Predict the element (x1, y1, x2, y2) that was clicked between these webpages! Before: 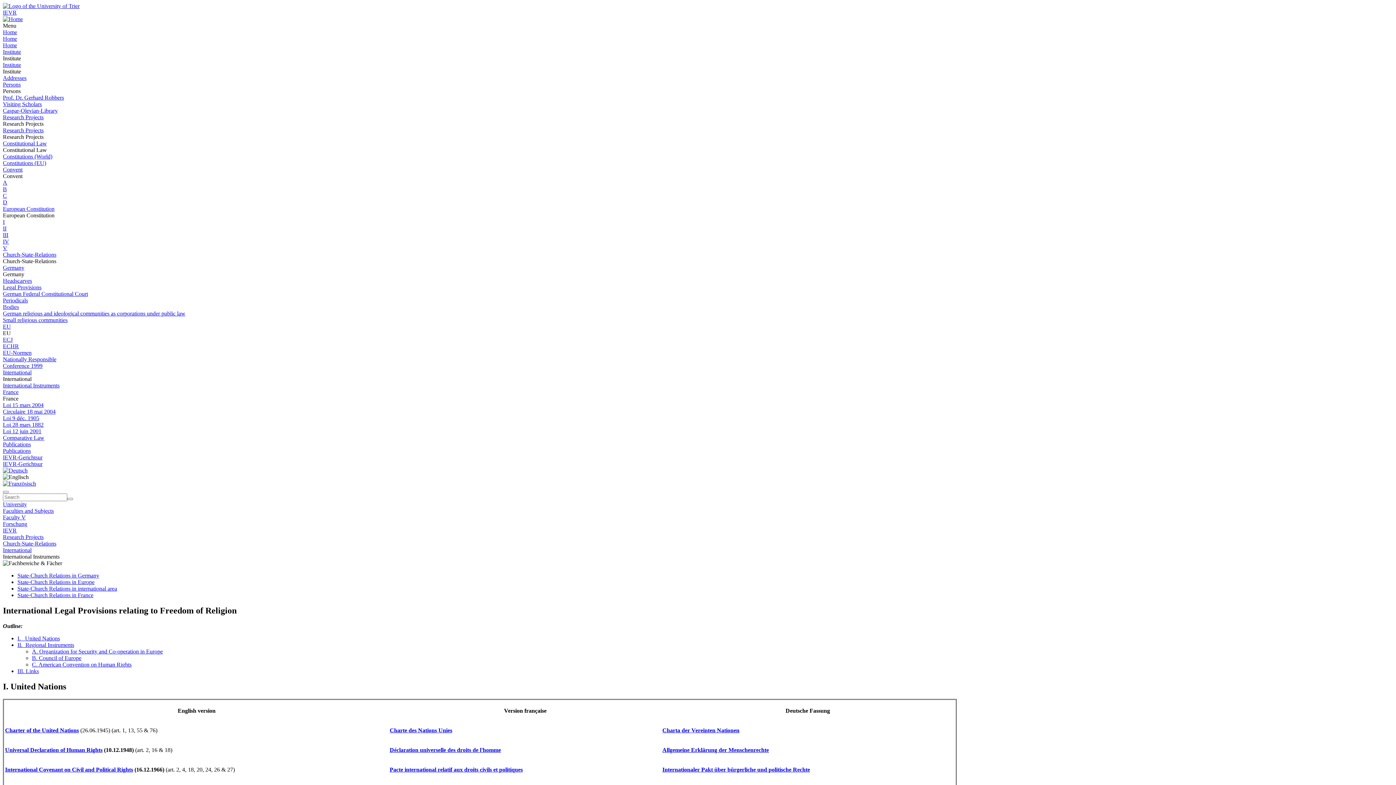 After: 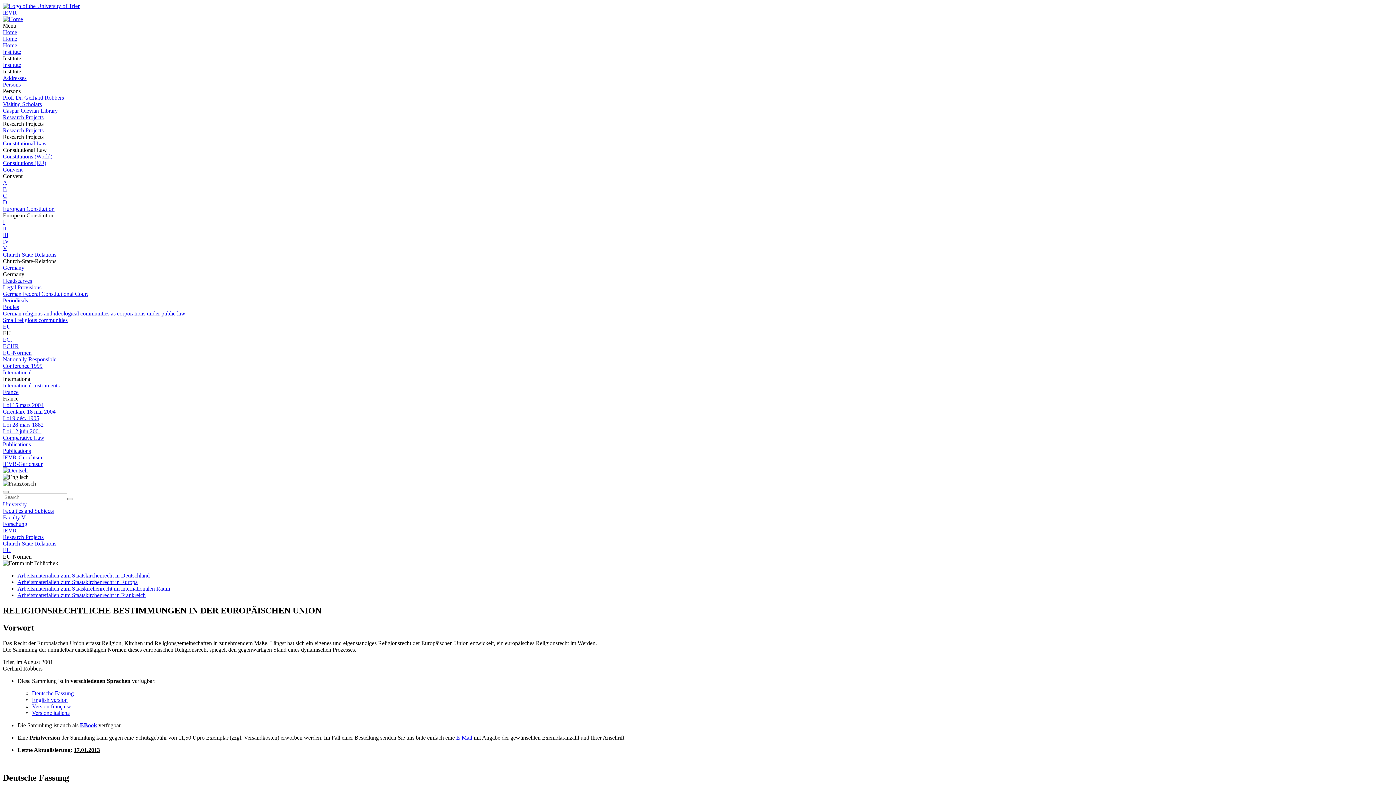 Action: label: EU-Normen bbox: (2, 349, 31, 356)